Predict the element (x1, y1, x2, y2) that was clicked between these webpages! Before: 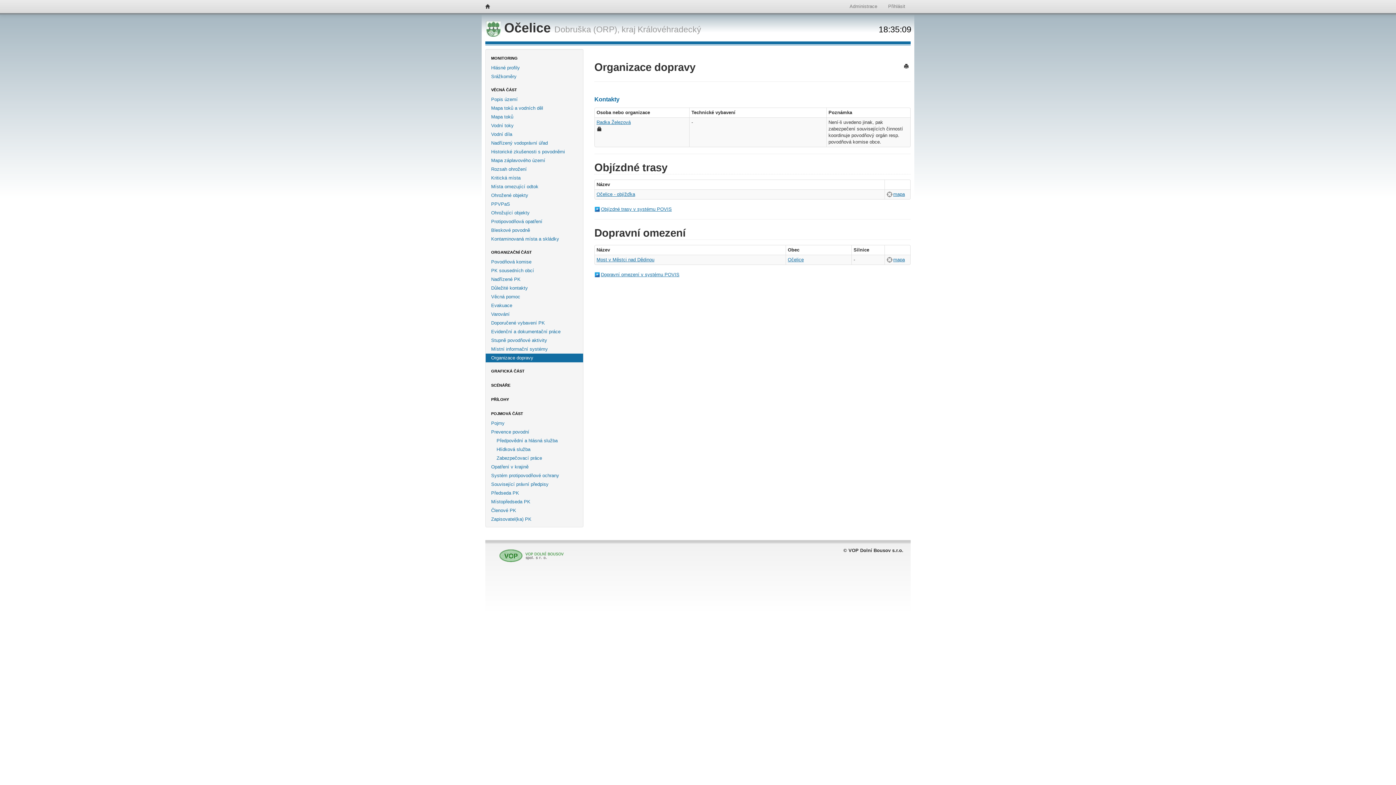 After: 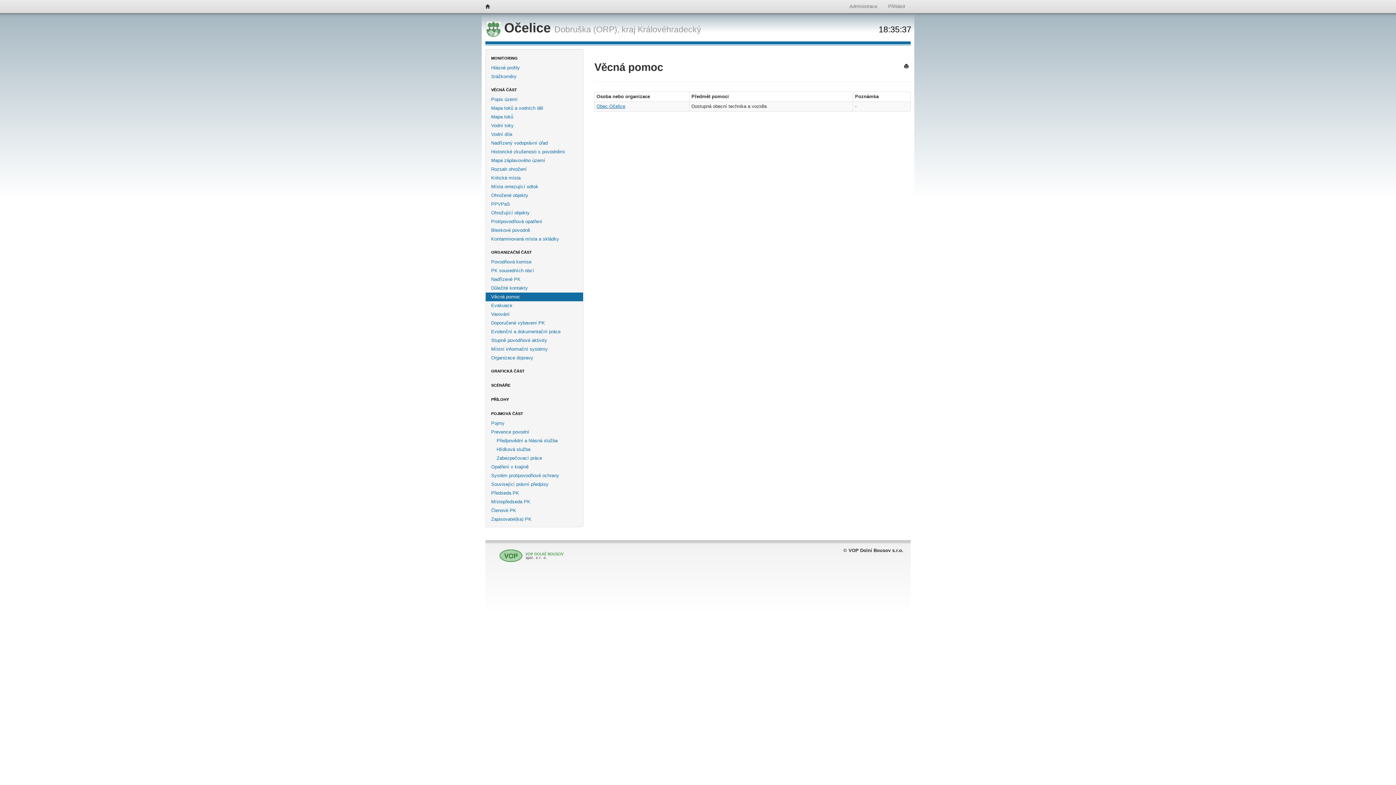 Action: bbox: (485, 292, 583, 301) label: Věcná pomoc